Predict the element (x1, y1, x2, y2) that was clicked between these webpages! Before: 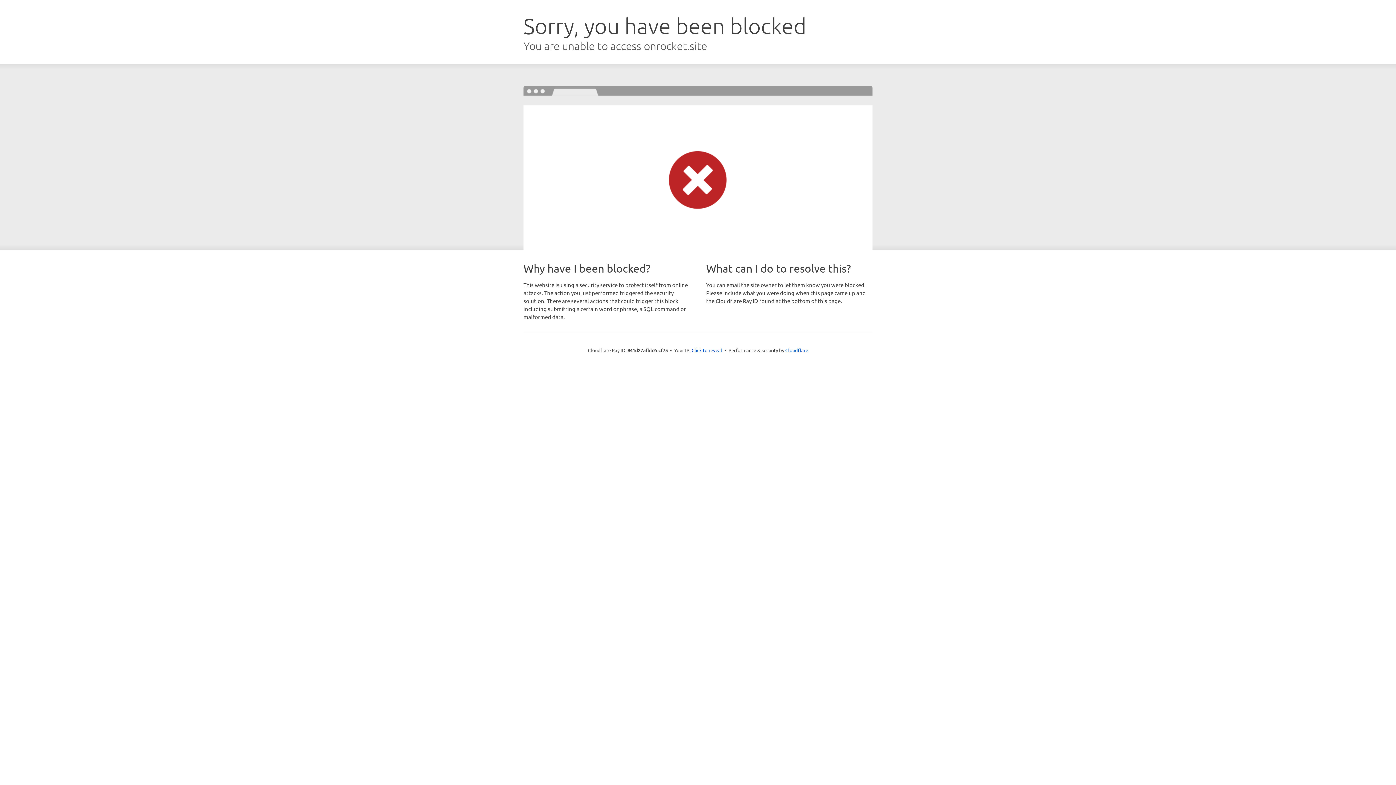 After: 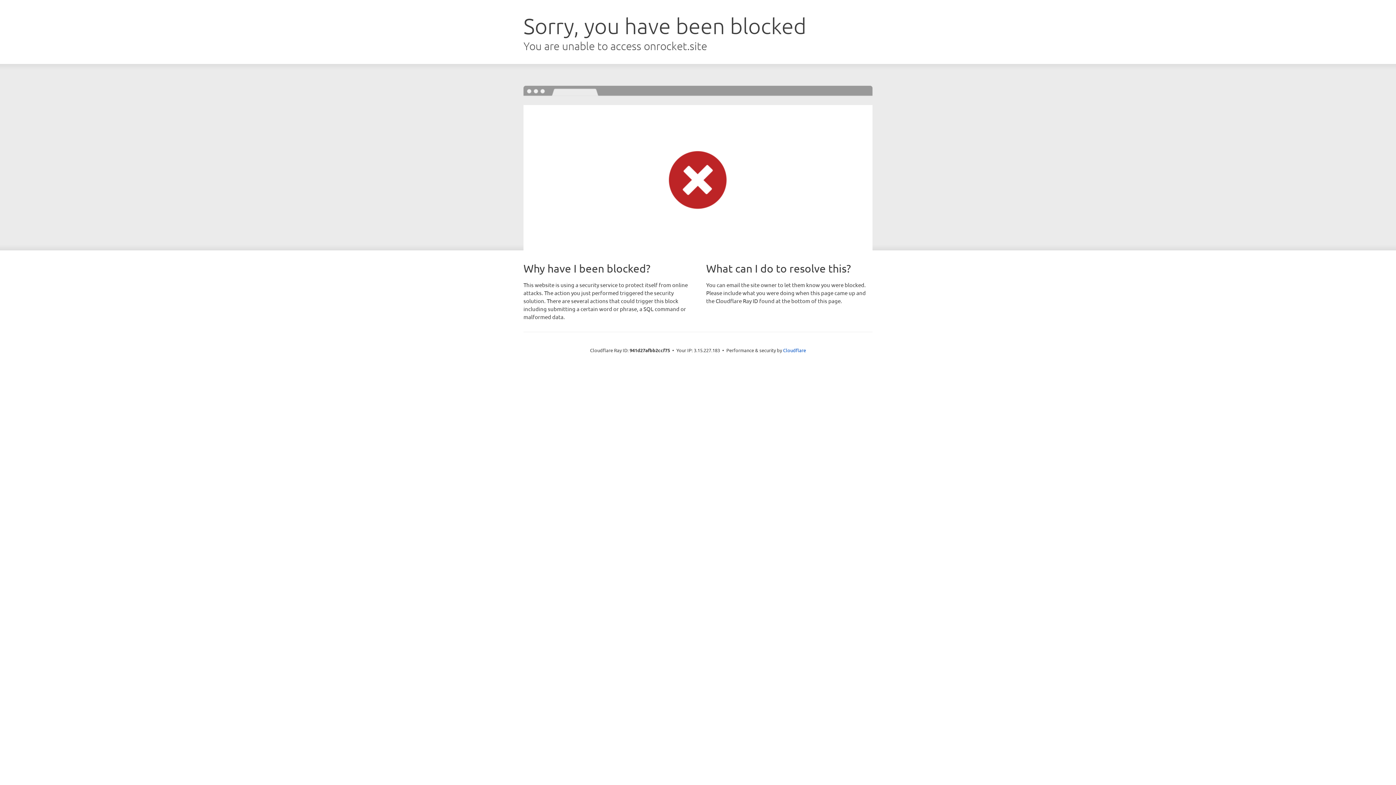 Action: bbox: (691, 346, 722, 353) label: Click to reveal